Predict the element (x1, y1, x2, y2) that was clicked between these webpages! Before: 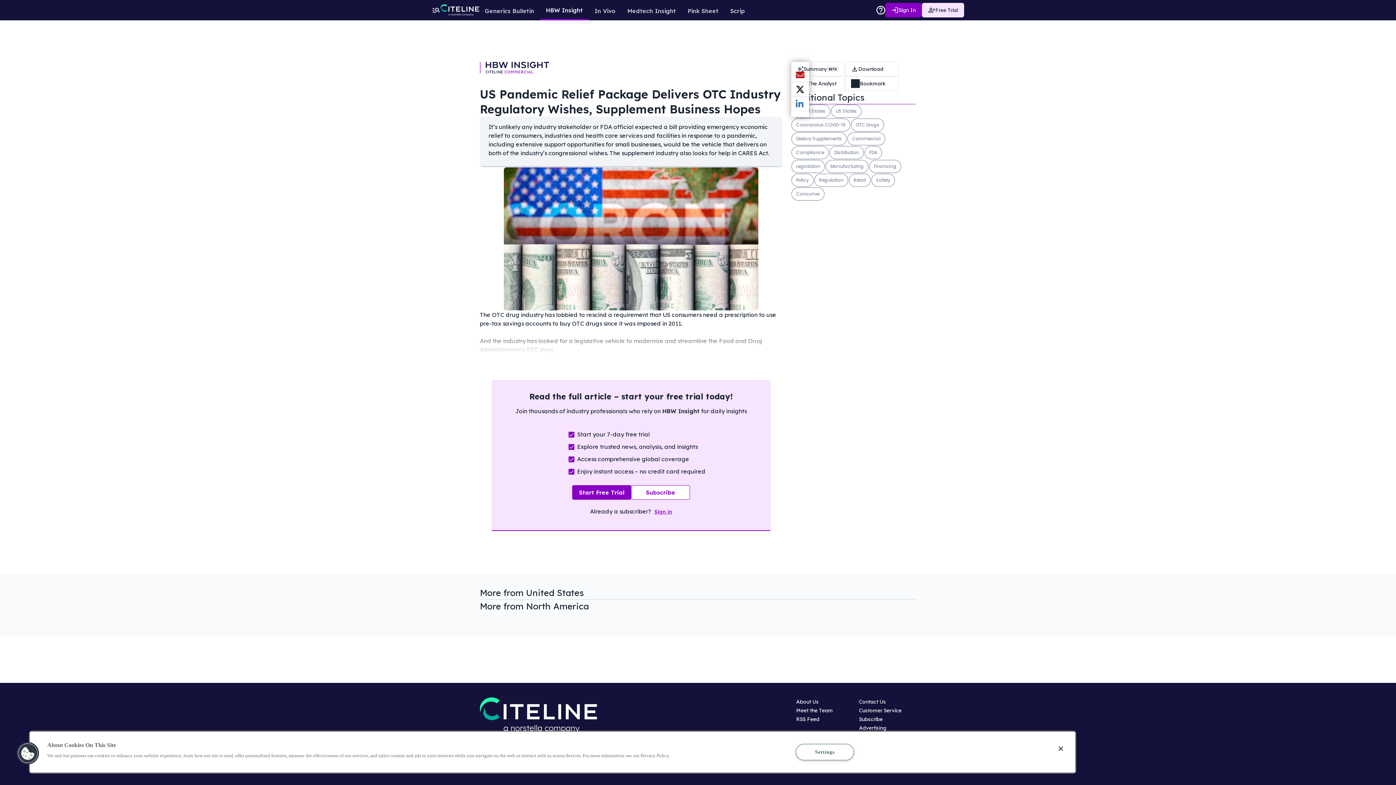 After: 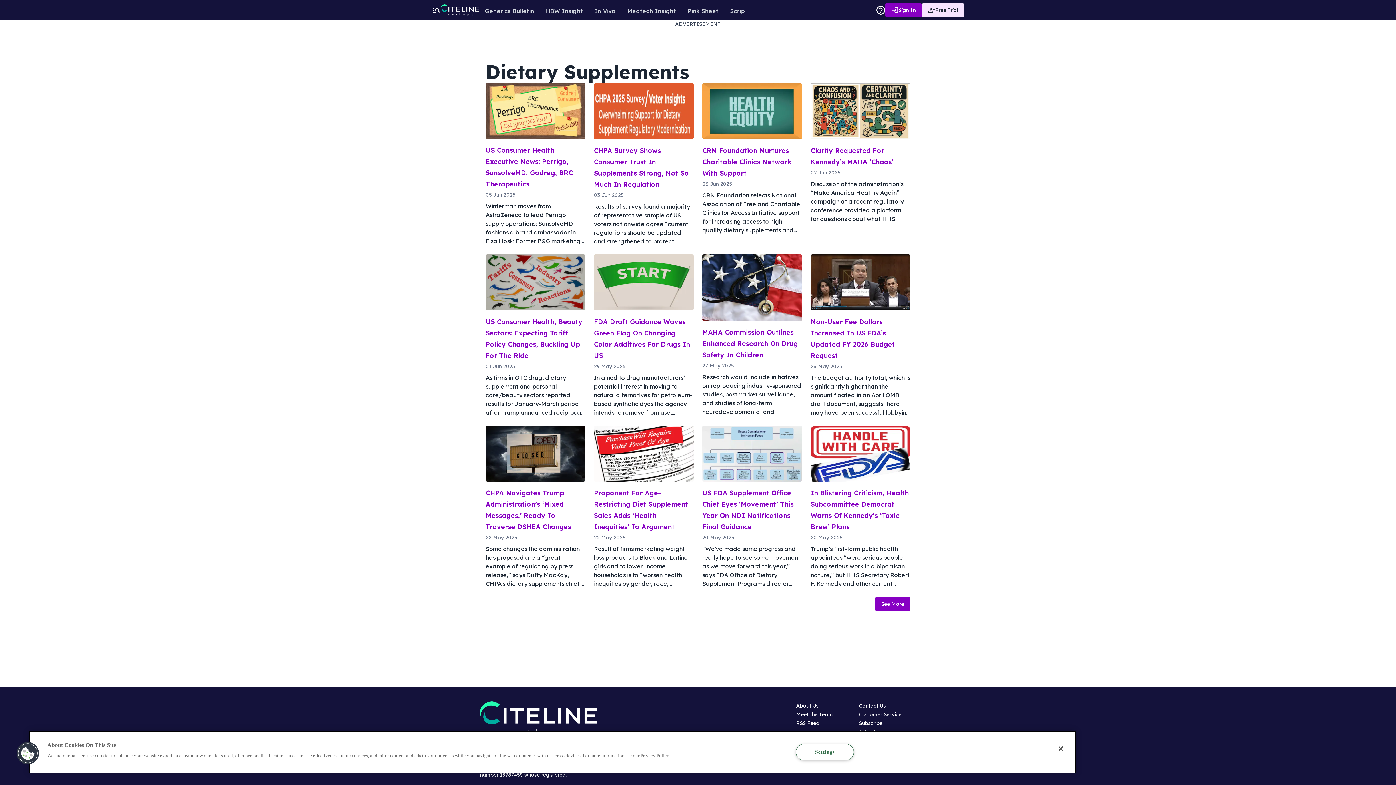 Action: label: Dietary Supplements bbox: (791, 132, 846, 145)